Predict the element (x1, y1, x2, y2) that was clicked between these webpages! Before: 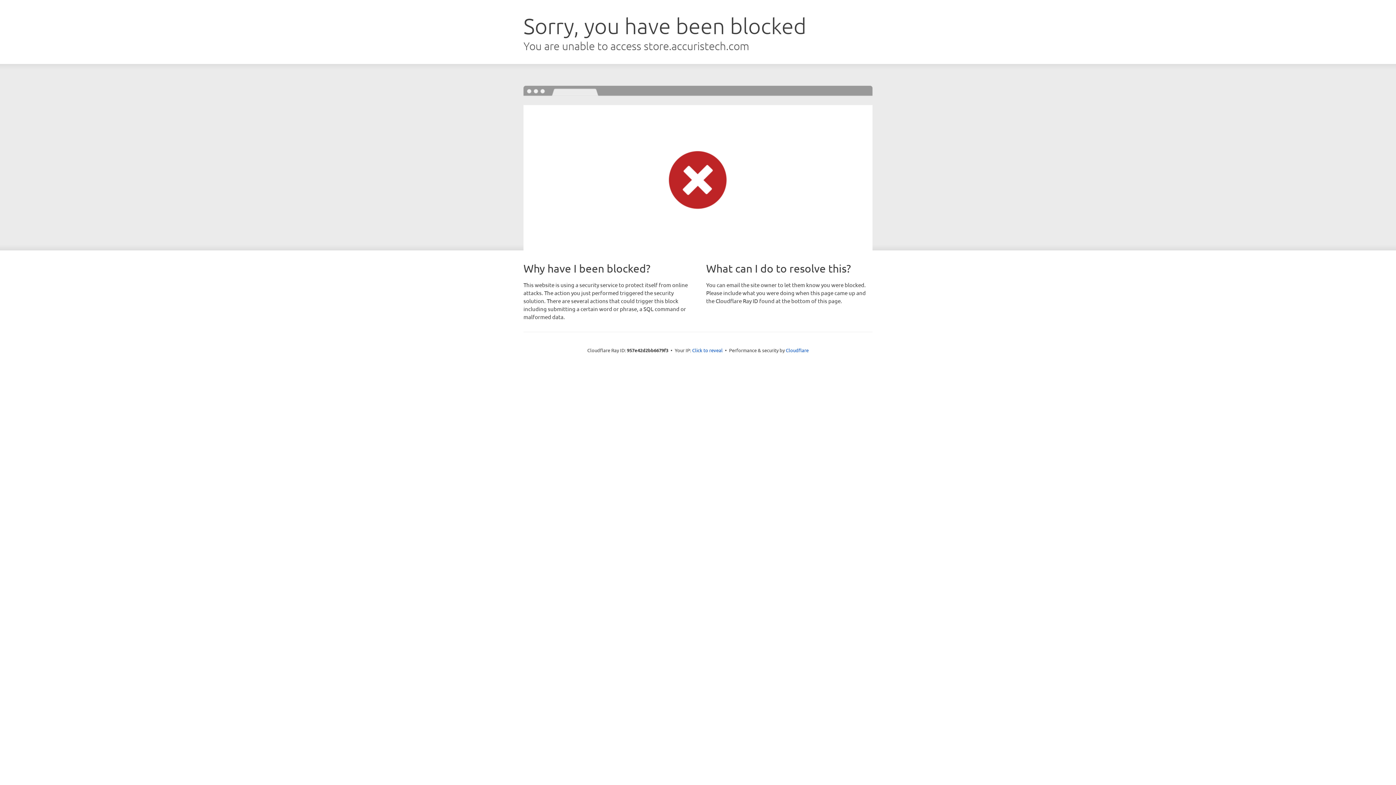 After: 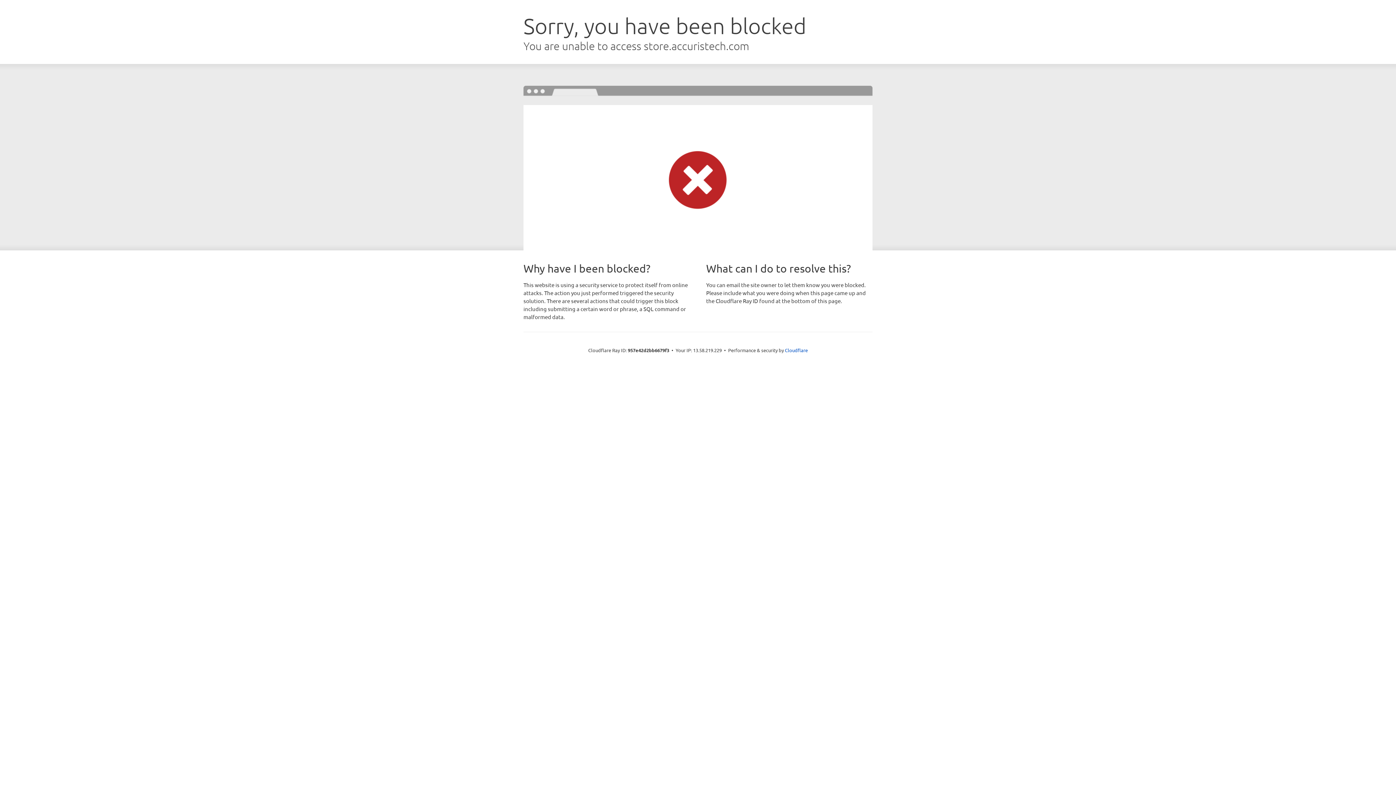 Action: bbox: (692, 346, 722, 353) label: Click to reveal